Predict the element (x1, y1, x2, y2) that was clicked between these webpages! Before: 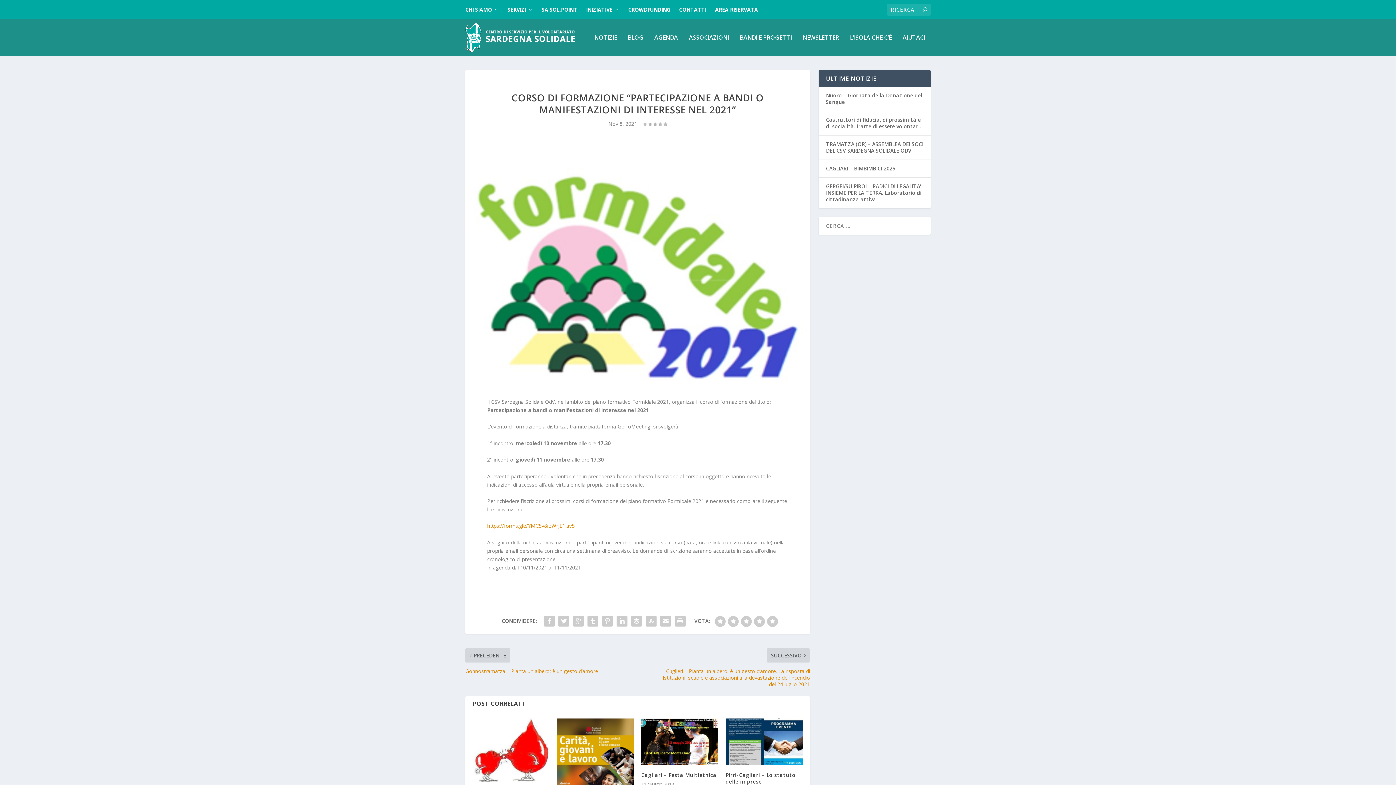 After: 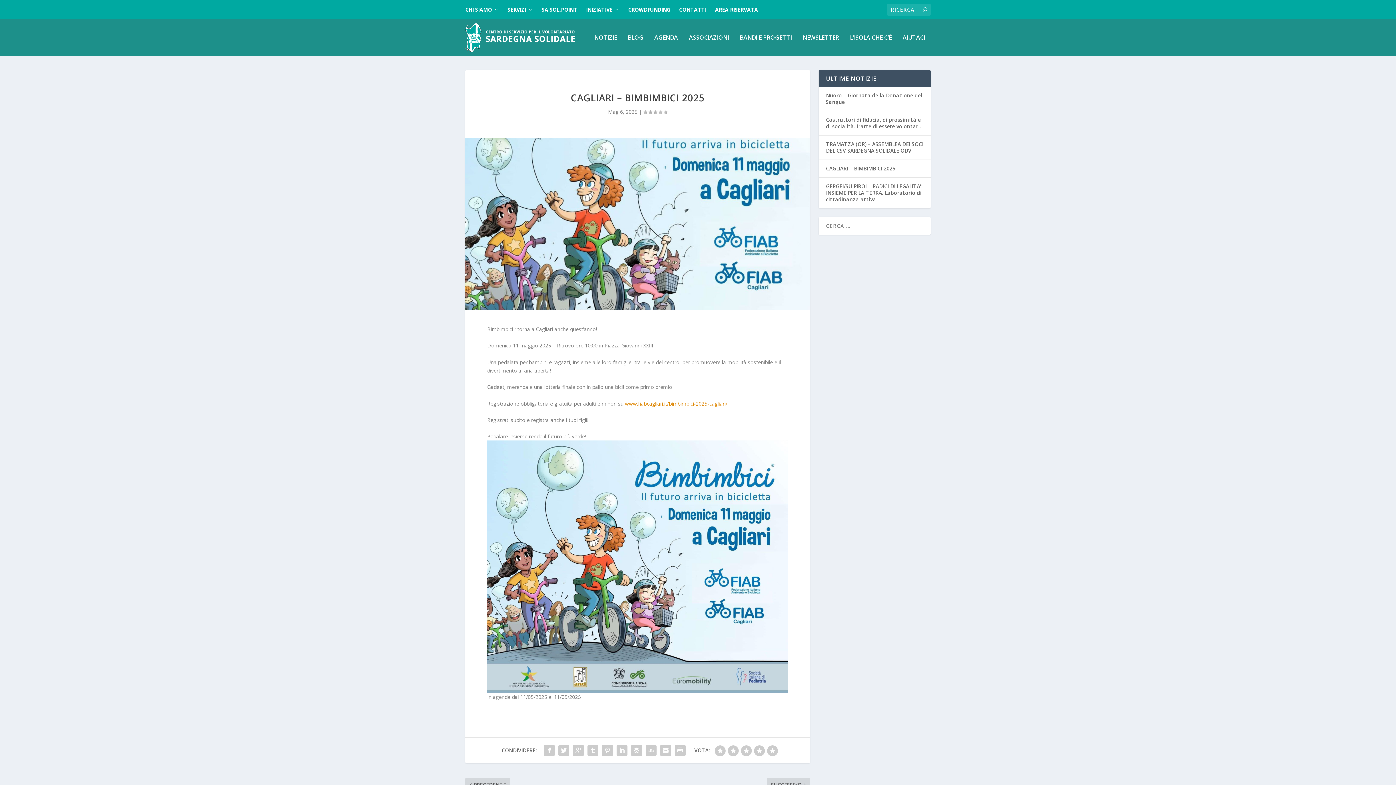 Action: bbox: (826, 165, 895, 172) label: CAGLIARI – BIMBIMBICI 2025